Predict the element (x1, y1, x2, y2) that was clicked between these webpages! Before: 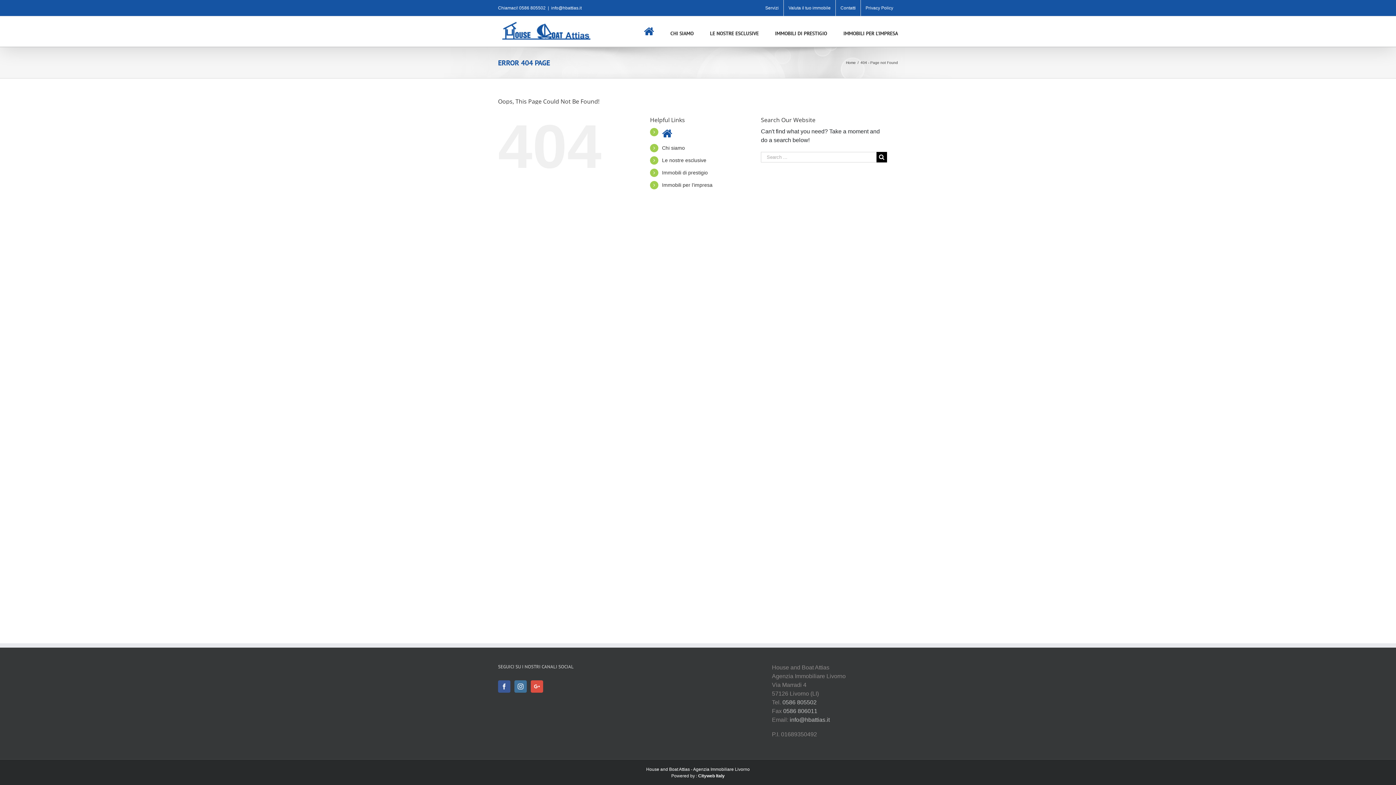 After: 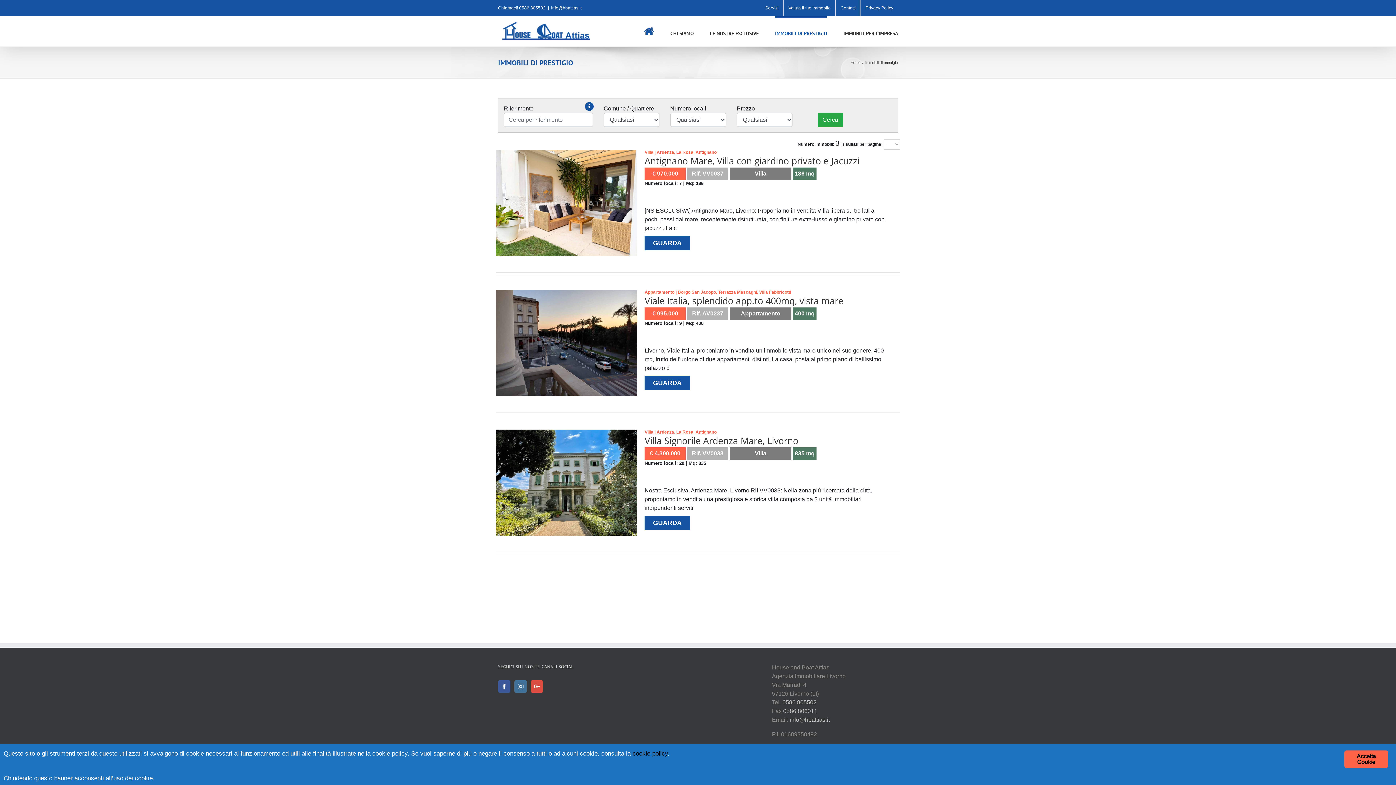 Action: label: IMMOBILI DI PRESTIGIO bbox: (775, 16, 827, 46)